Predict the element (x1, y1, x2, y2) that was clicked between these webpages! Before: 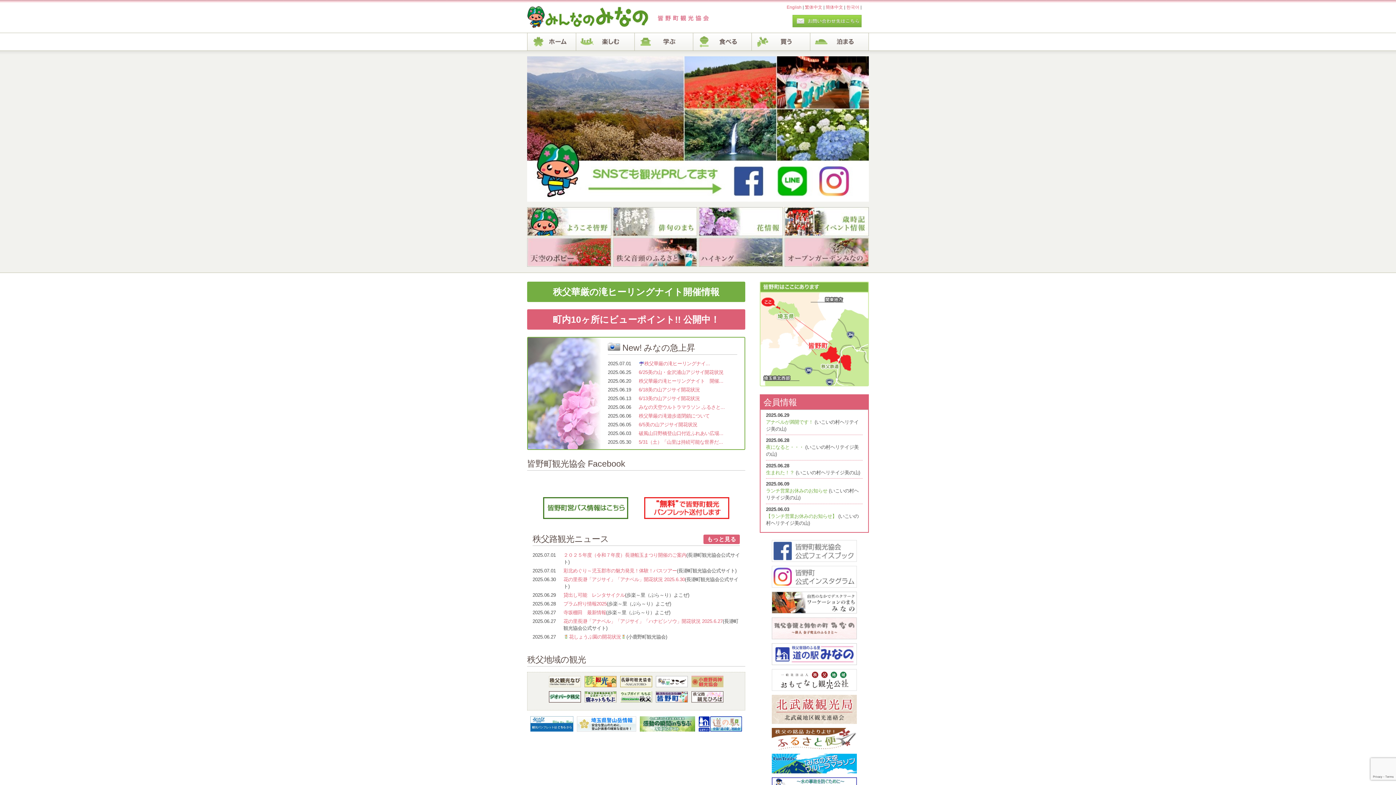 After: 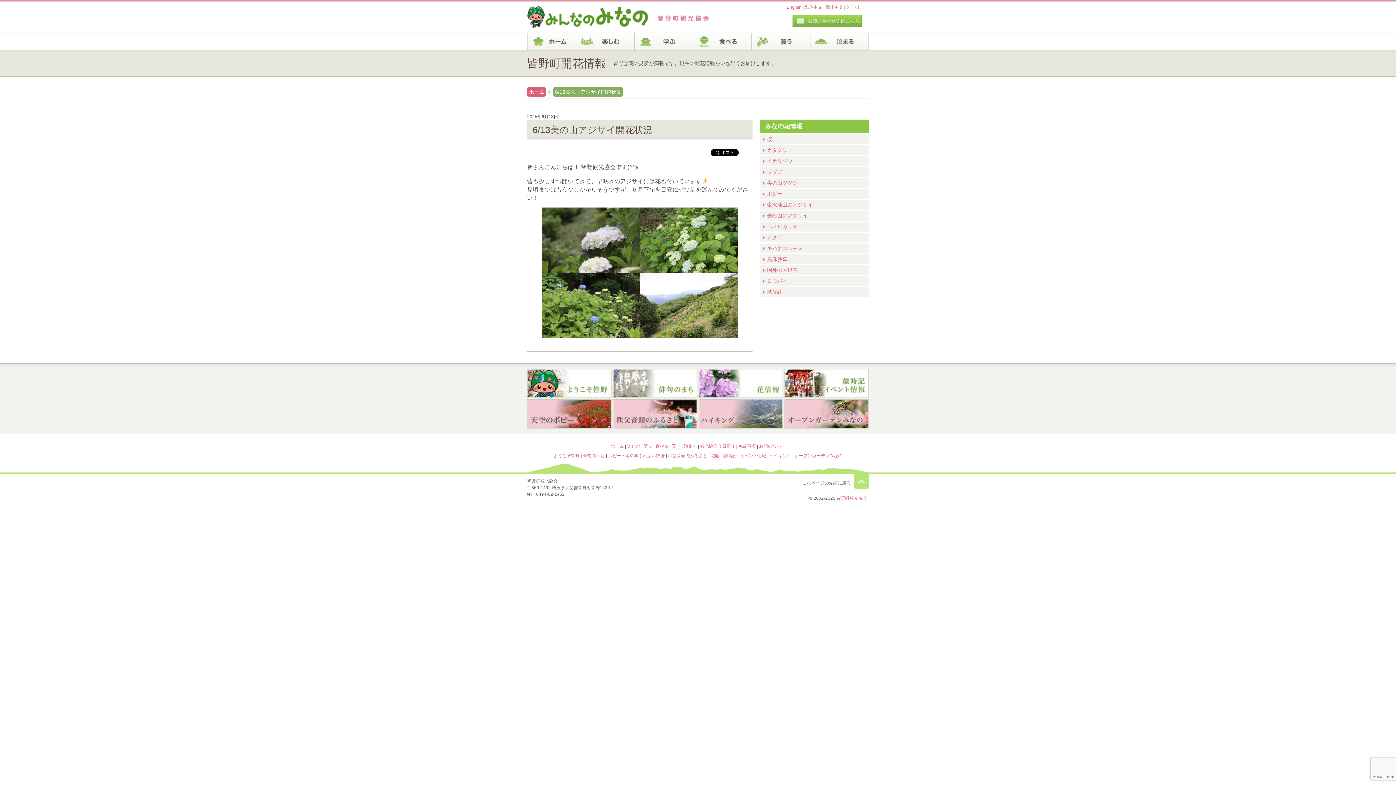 Action: bbox: (638, 396, 700, 401) label: 6/13美の山アジサイ開花状況